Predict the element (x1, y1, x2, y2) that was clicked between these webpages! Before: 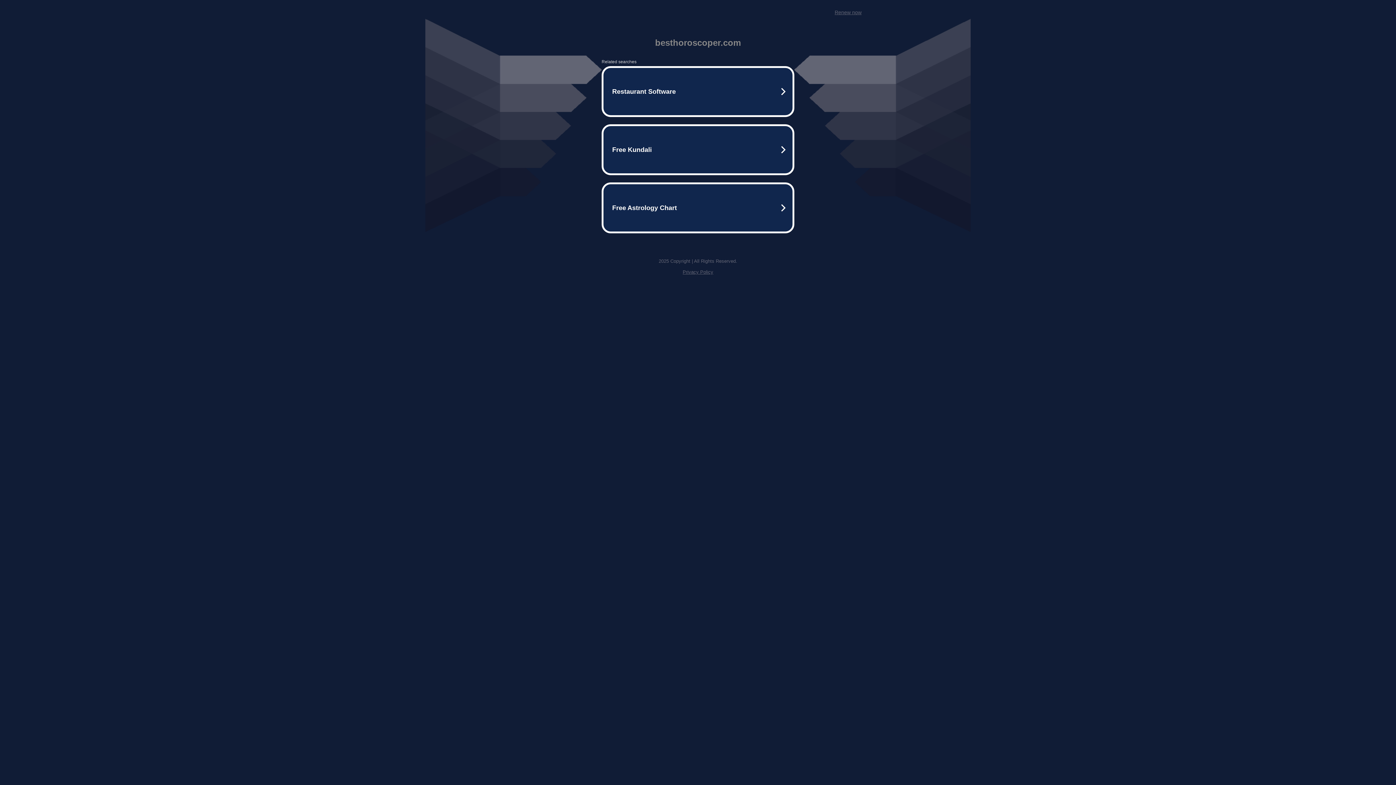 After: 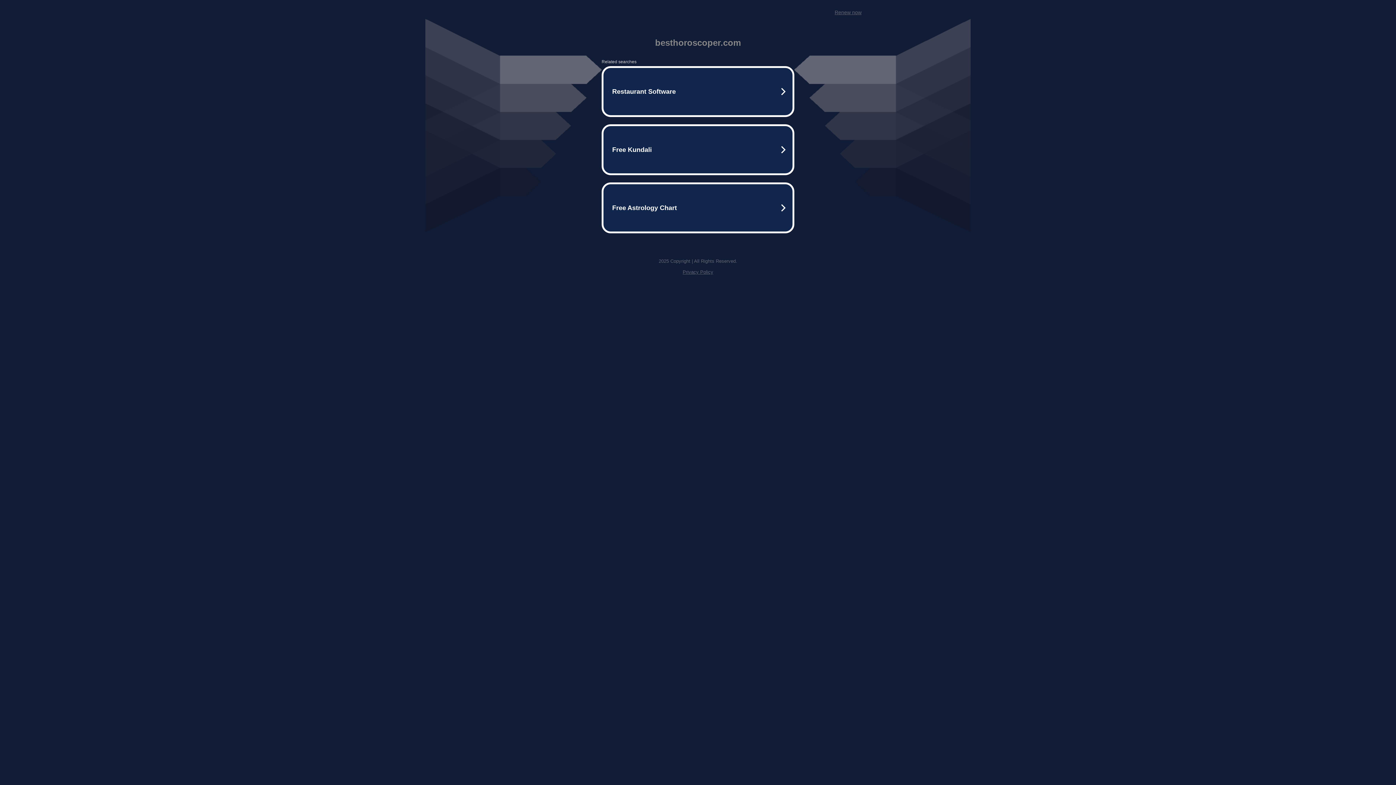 Action: label: Renew now bbox: (834, 9, 861, 15)